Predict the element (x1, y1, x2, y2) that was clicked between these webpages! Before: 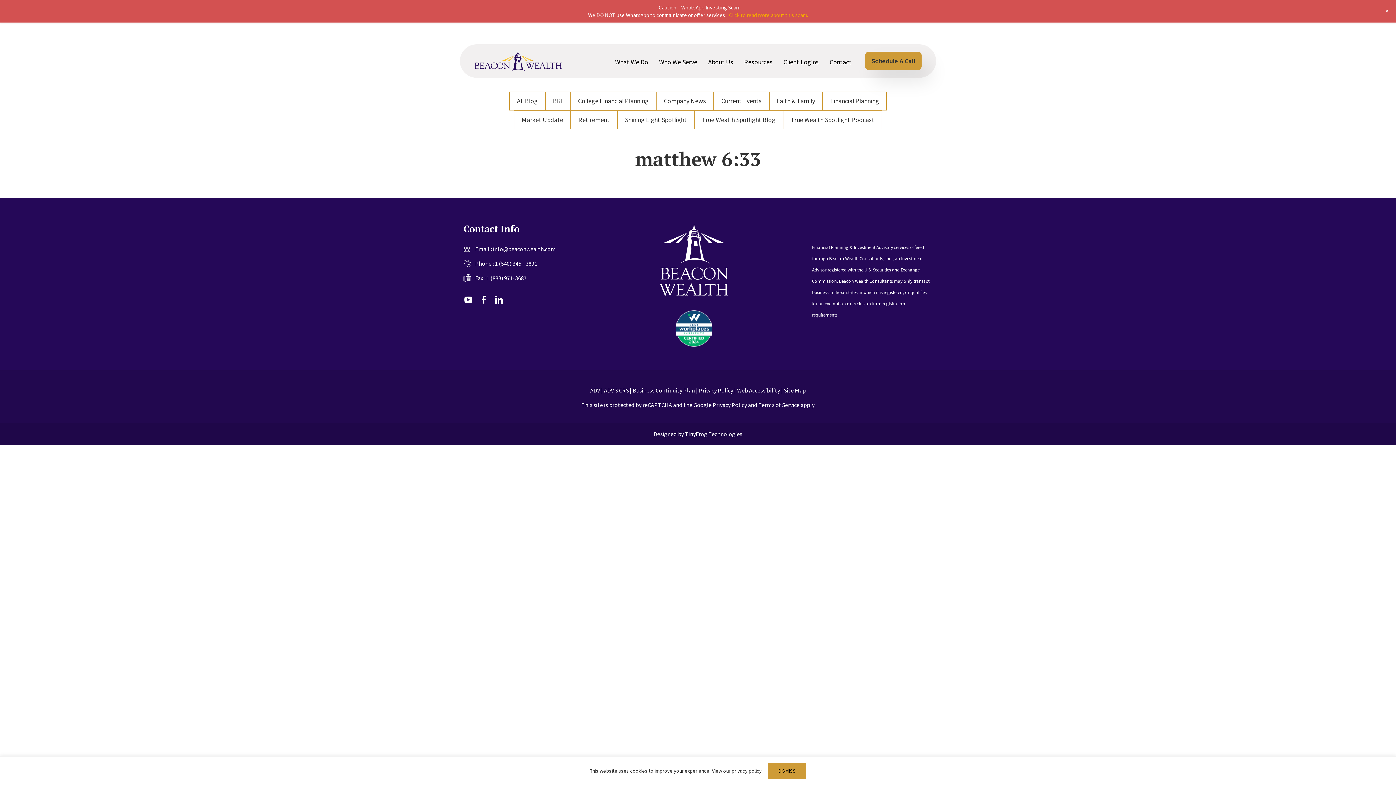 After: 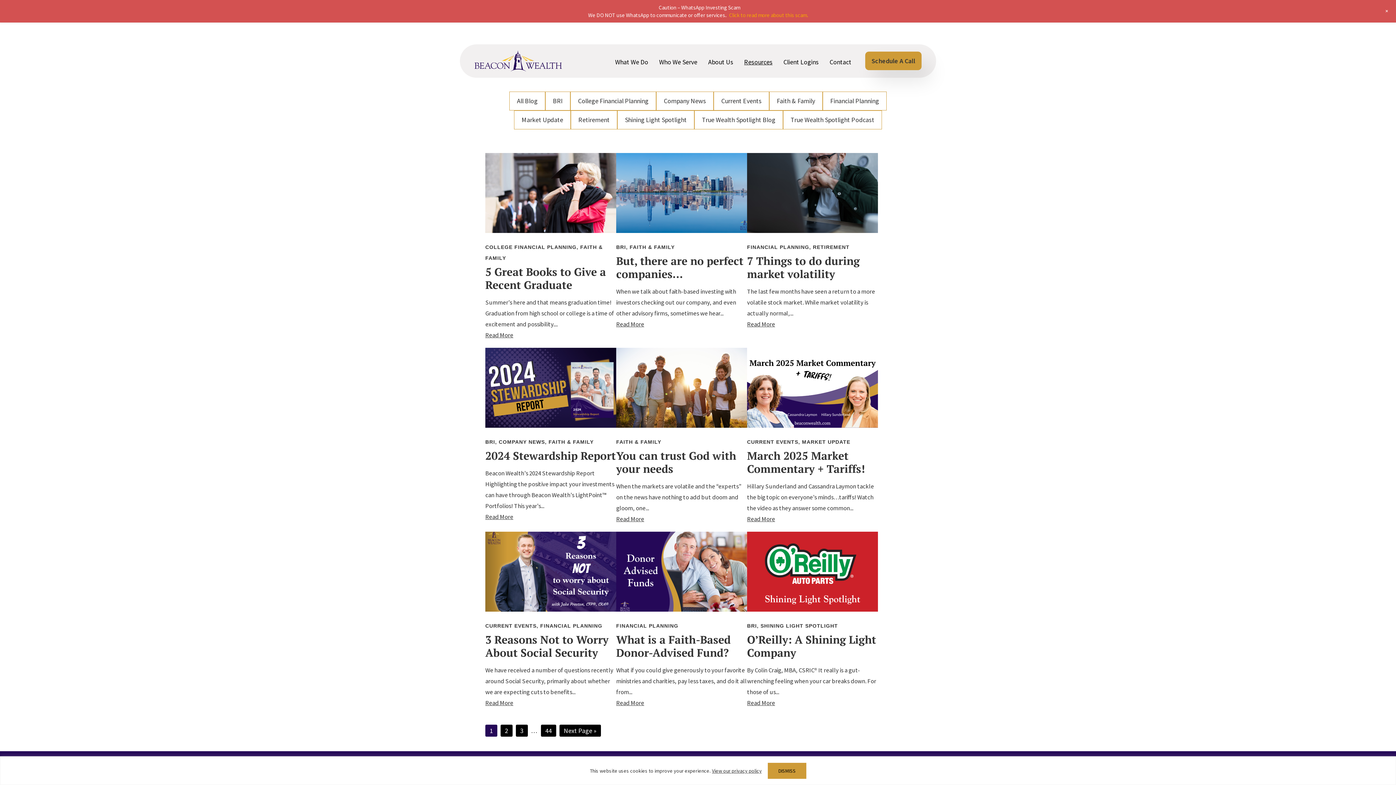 Action: label: All Blog bbox: (509, 91, 545, 110)